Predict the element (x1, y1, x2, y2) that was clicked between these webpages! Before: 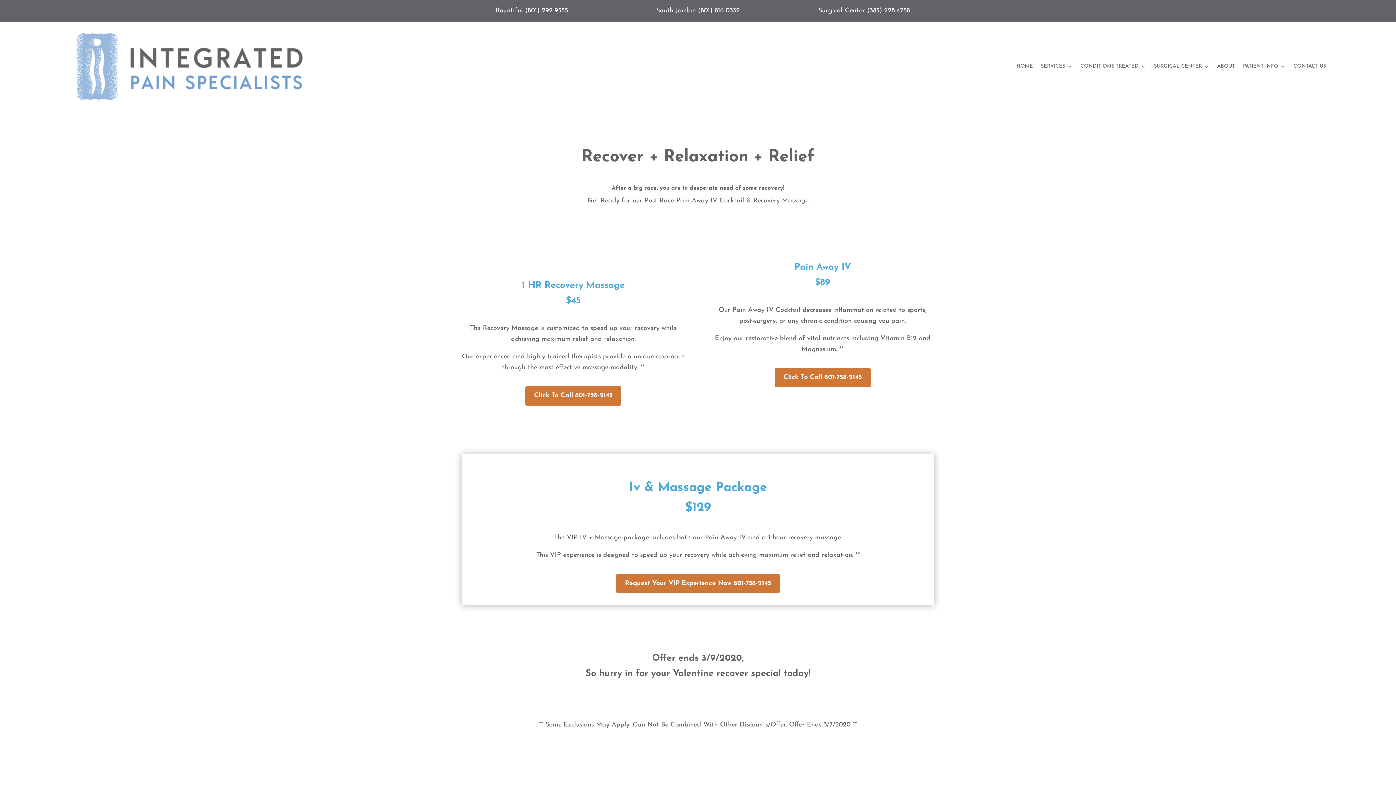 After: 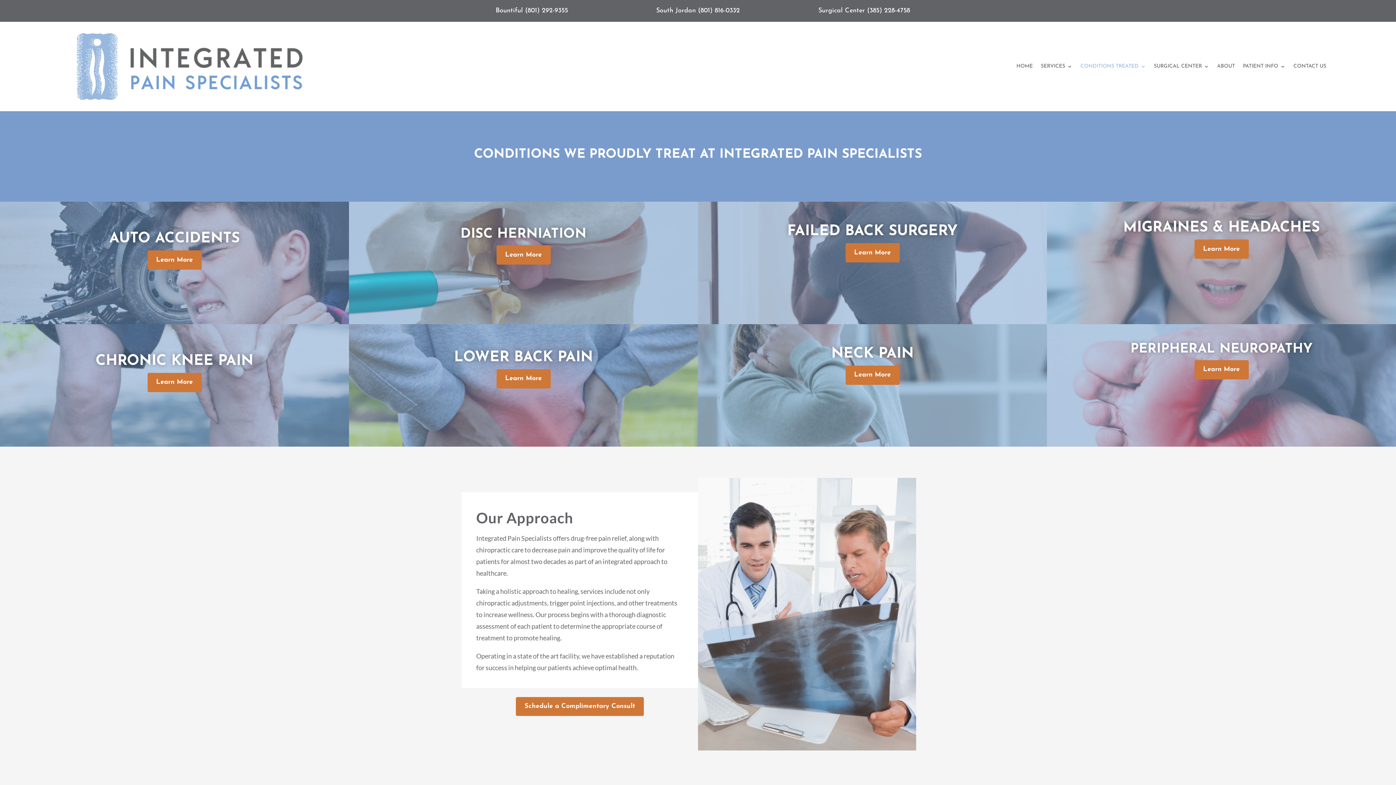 Action: label: CONDITIONS TREATED bbox: (1080, 23, 1146, 109)